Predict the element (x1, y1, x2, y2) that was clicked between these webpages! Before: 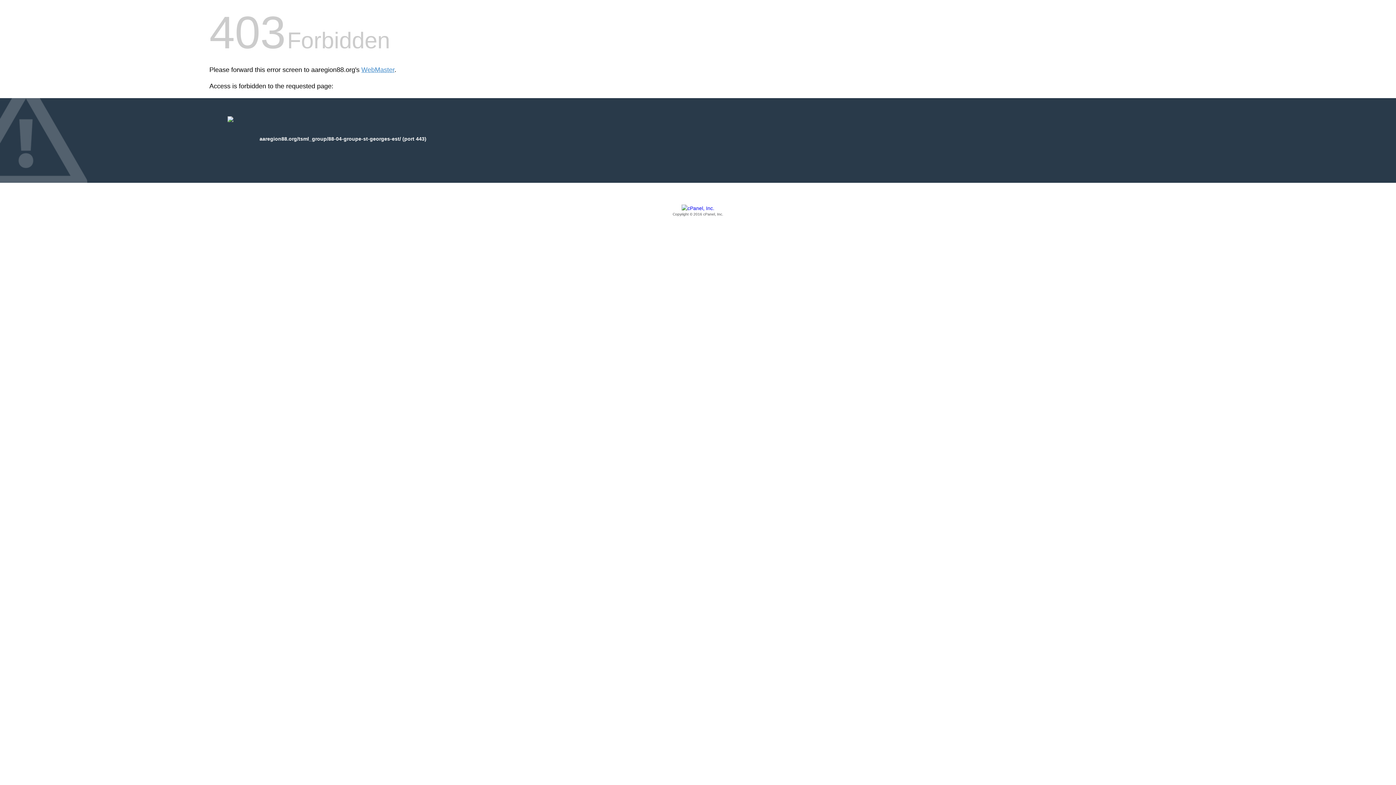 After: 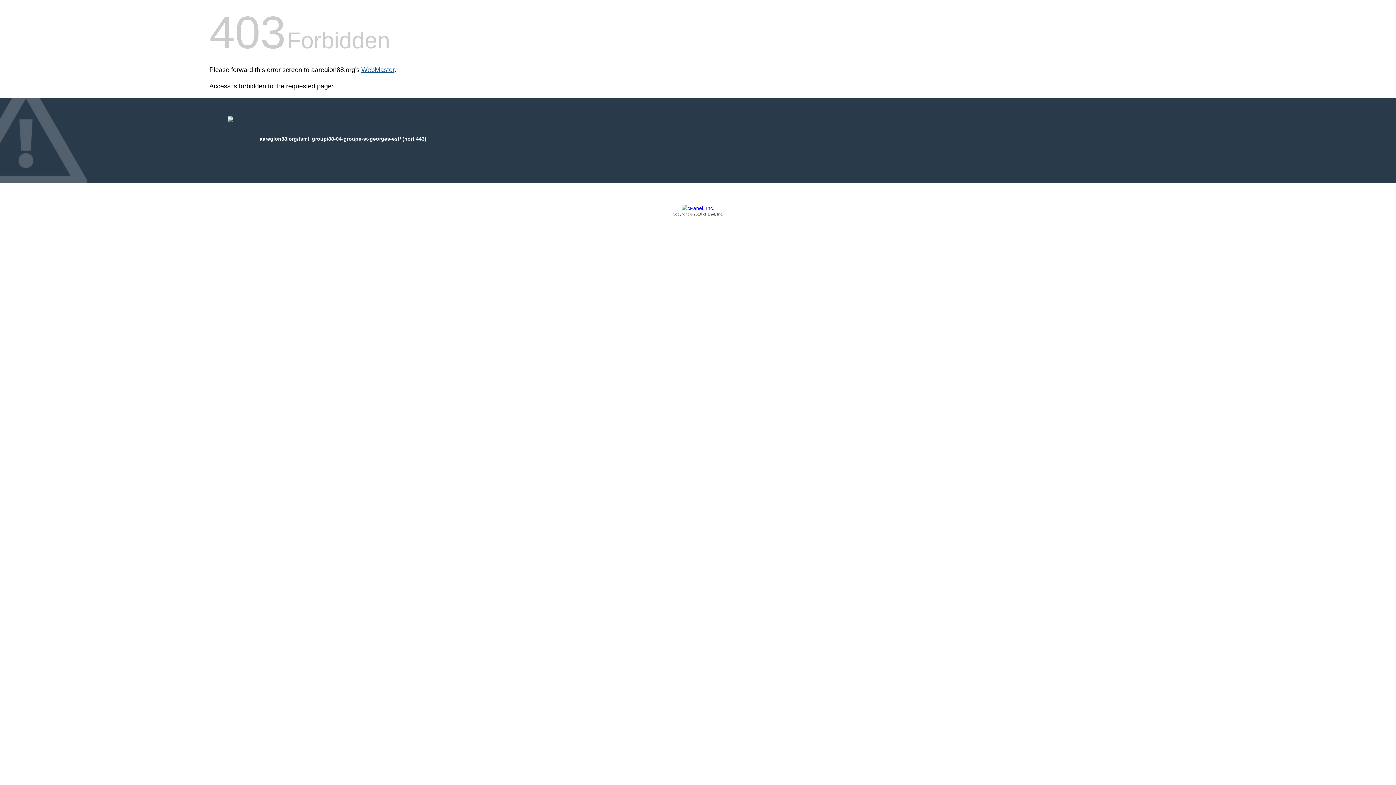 Action: label: WebMaster bbox: (361, 66, 394, 73)